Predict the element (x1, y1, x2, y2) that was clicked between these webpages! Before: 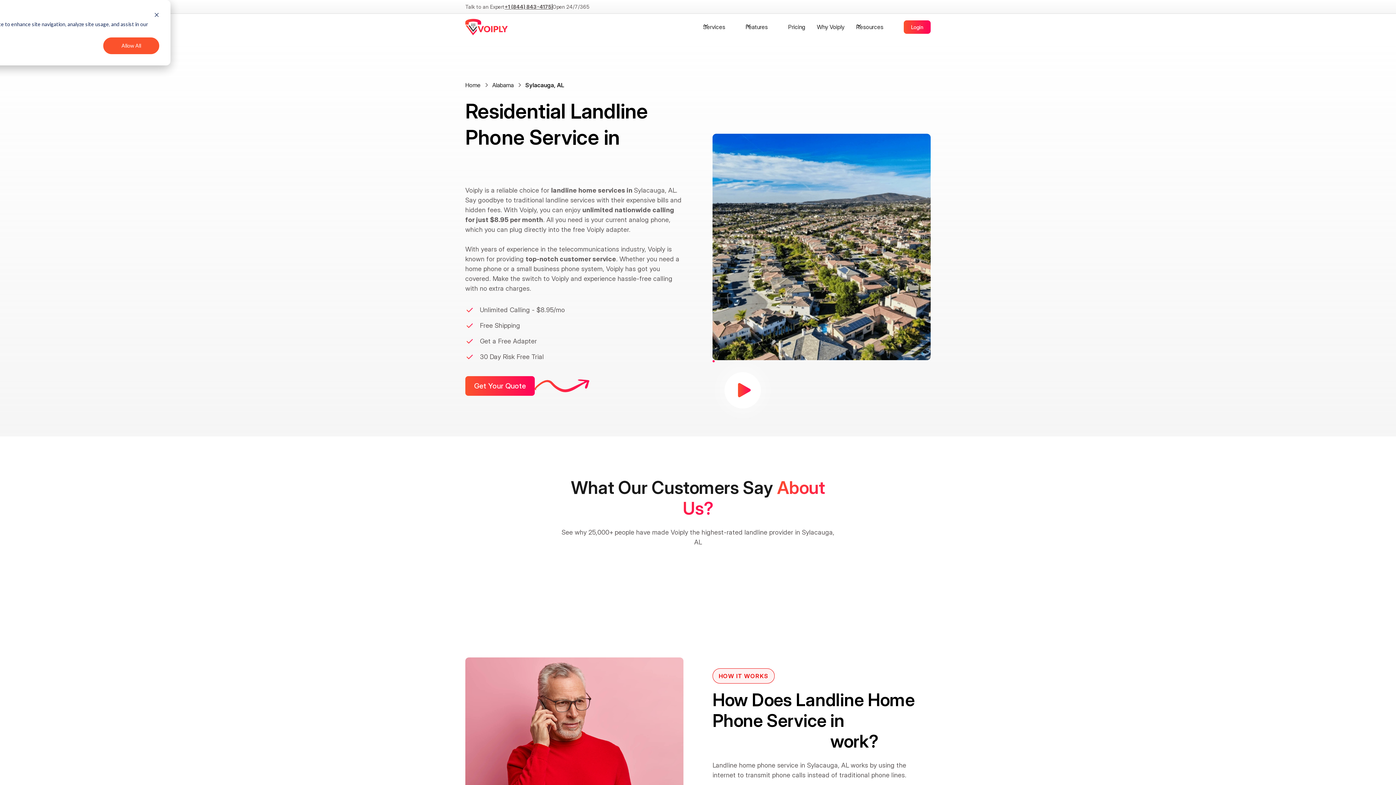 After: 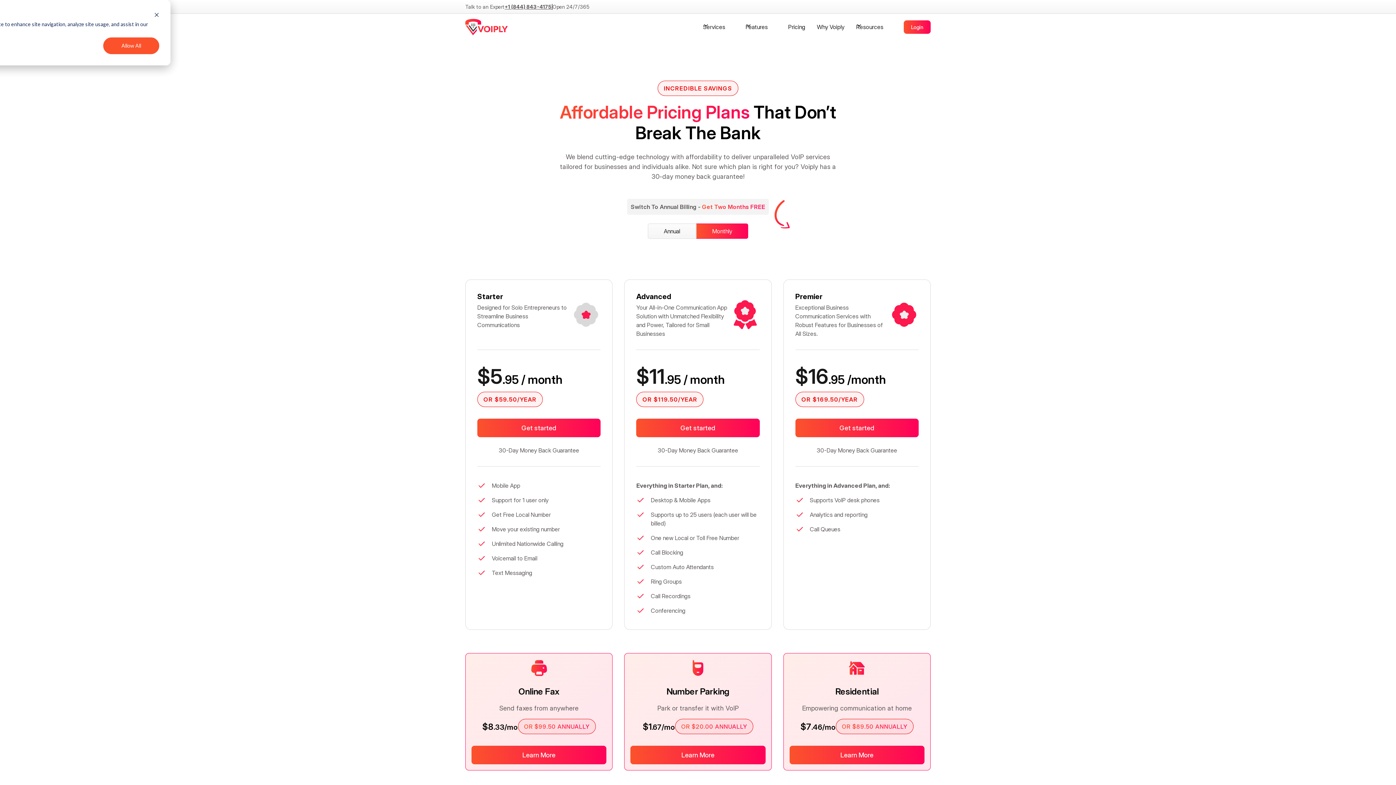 Action: label: Pricing bbox: (782, 19, 811, 34)